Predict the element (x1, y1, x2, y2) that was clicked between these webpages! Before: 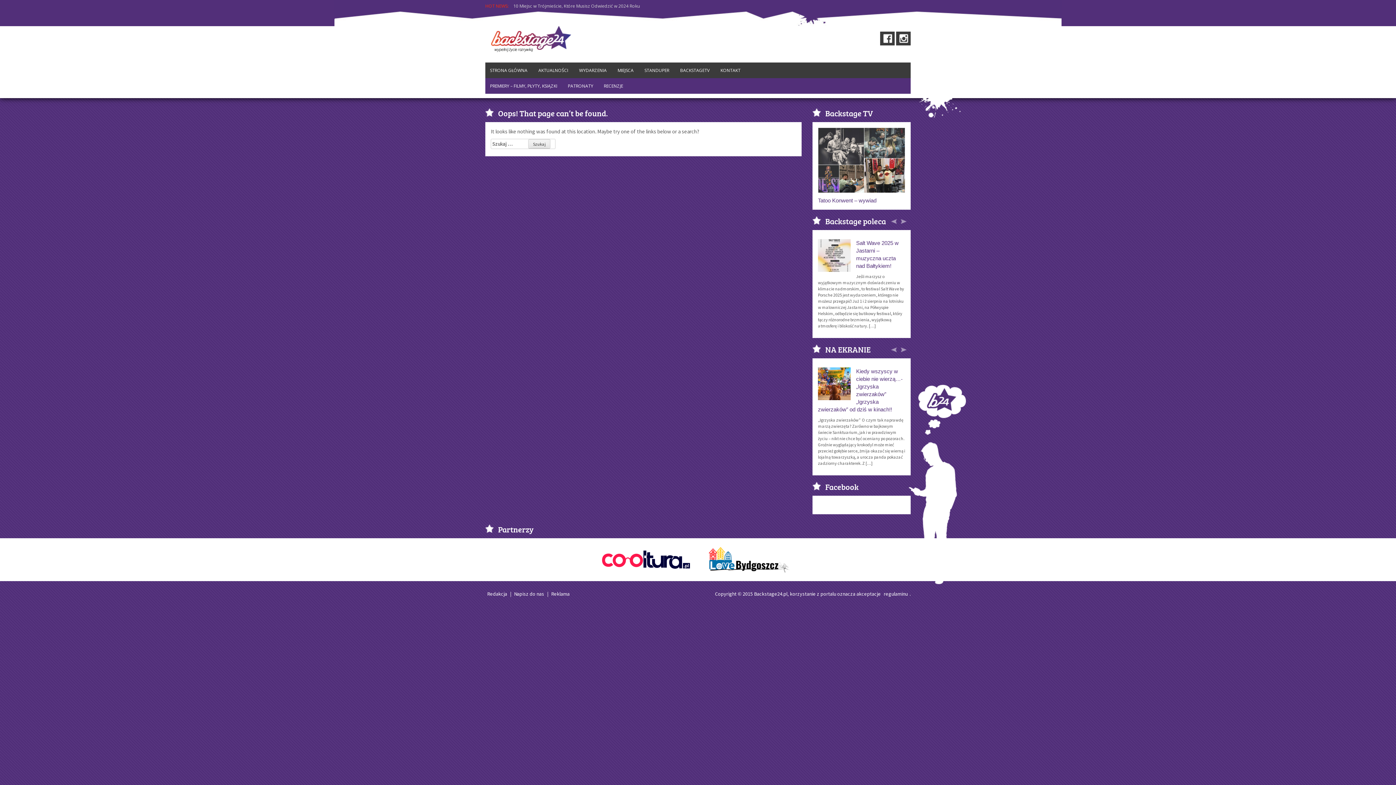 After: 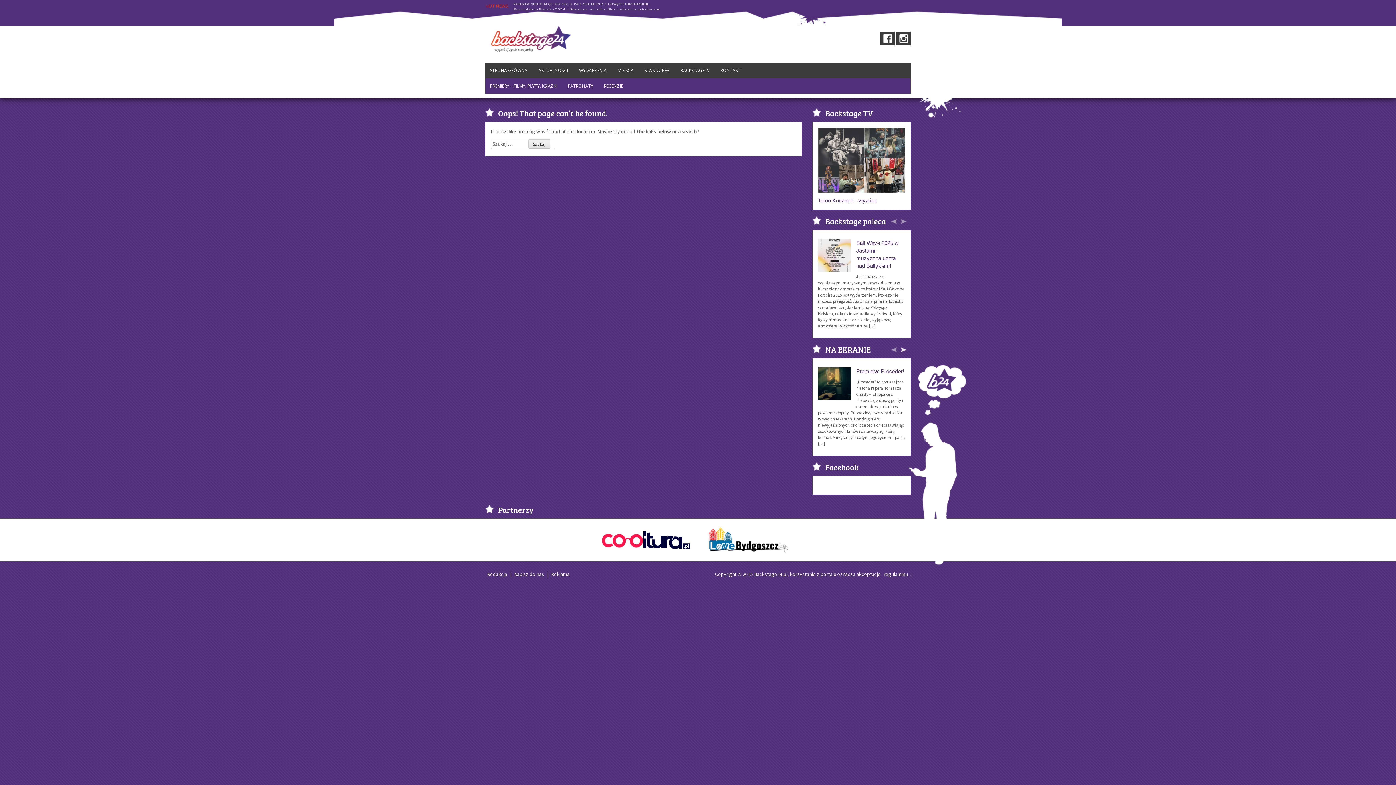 Action: bbox: (896, 343, 910, 353)